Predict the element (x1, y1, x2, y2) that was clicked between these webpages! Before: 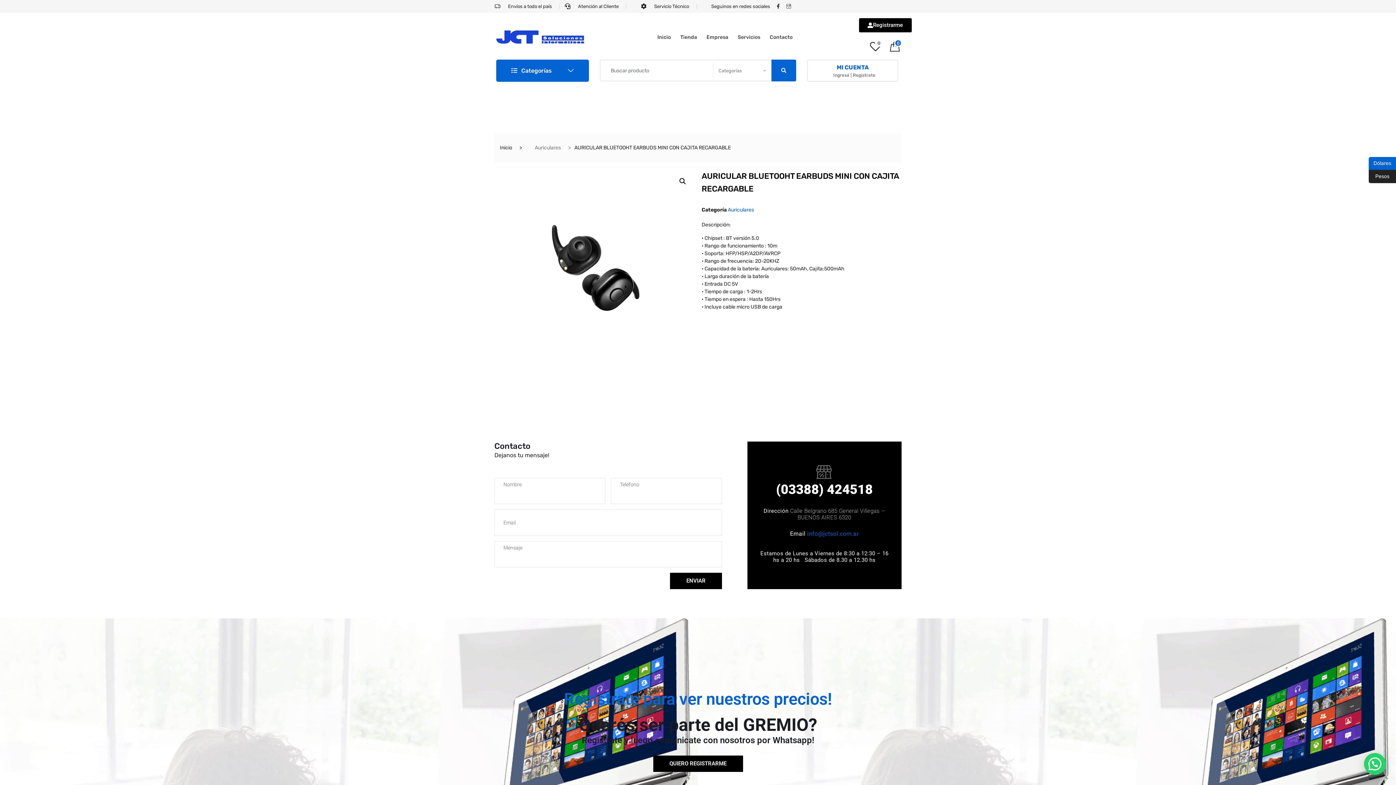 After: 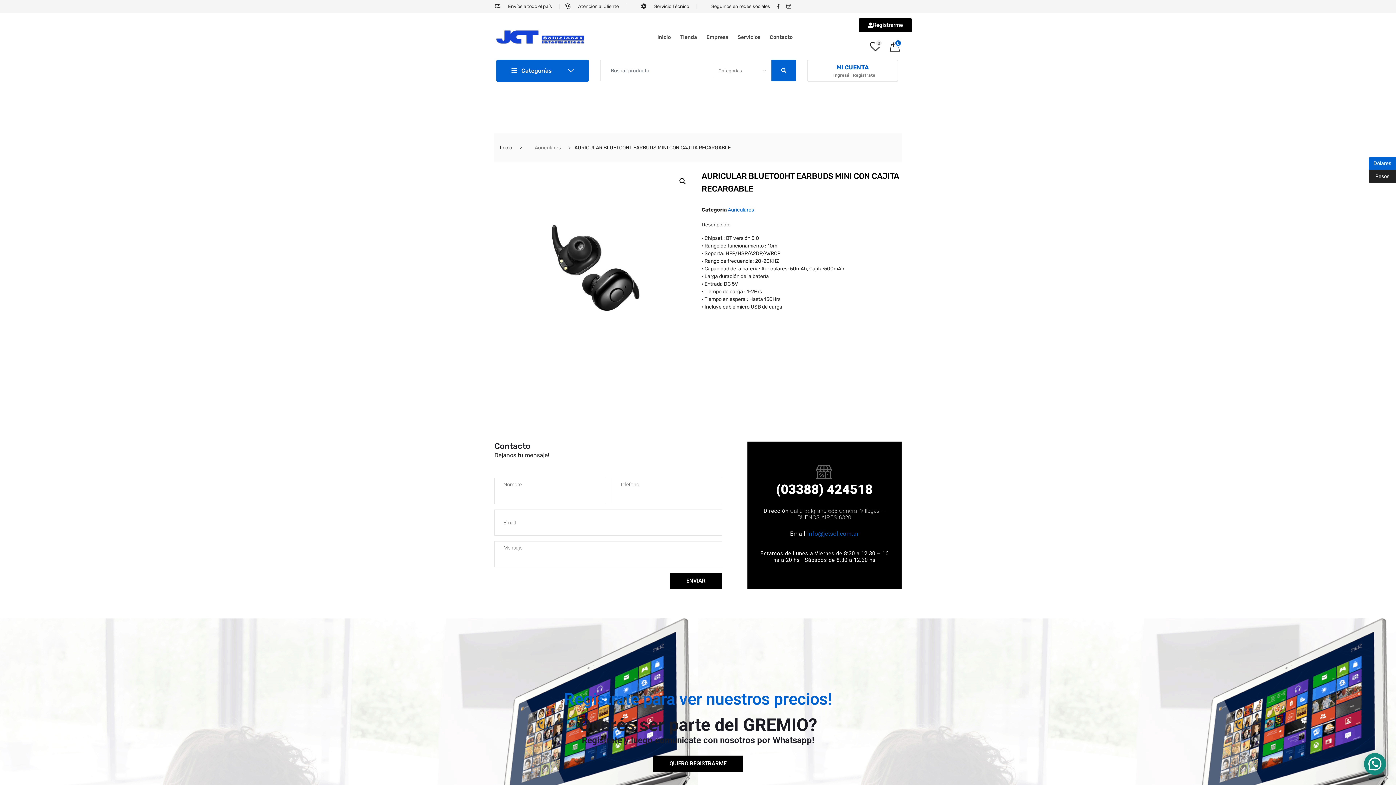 Action: bbox: (1364, 753, 1386, 775)